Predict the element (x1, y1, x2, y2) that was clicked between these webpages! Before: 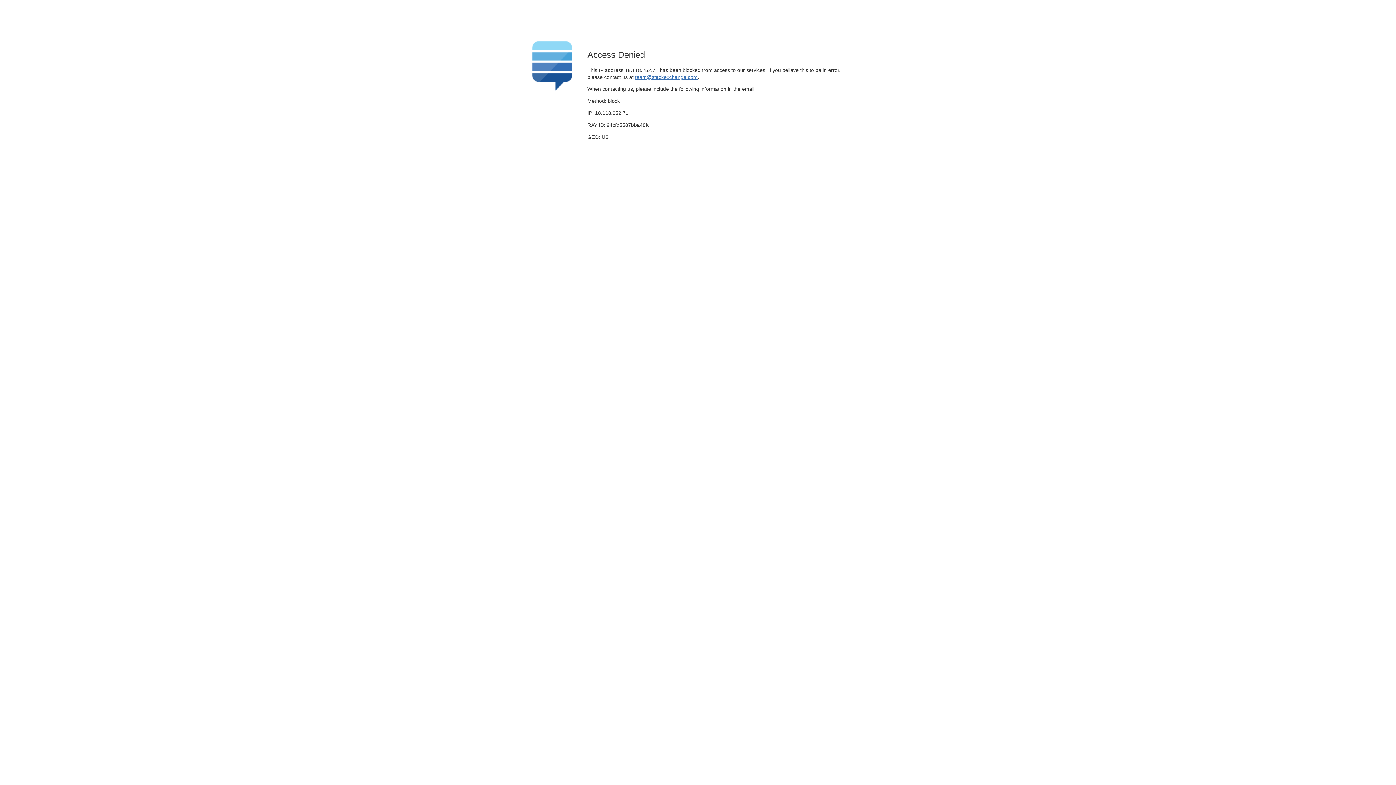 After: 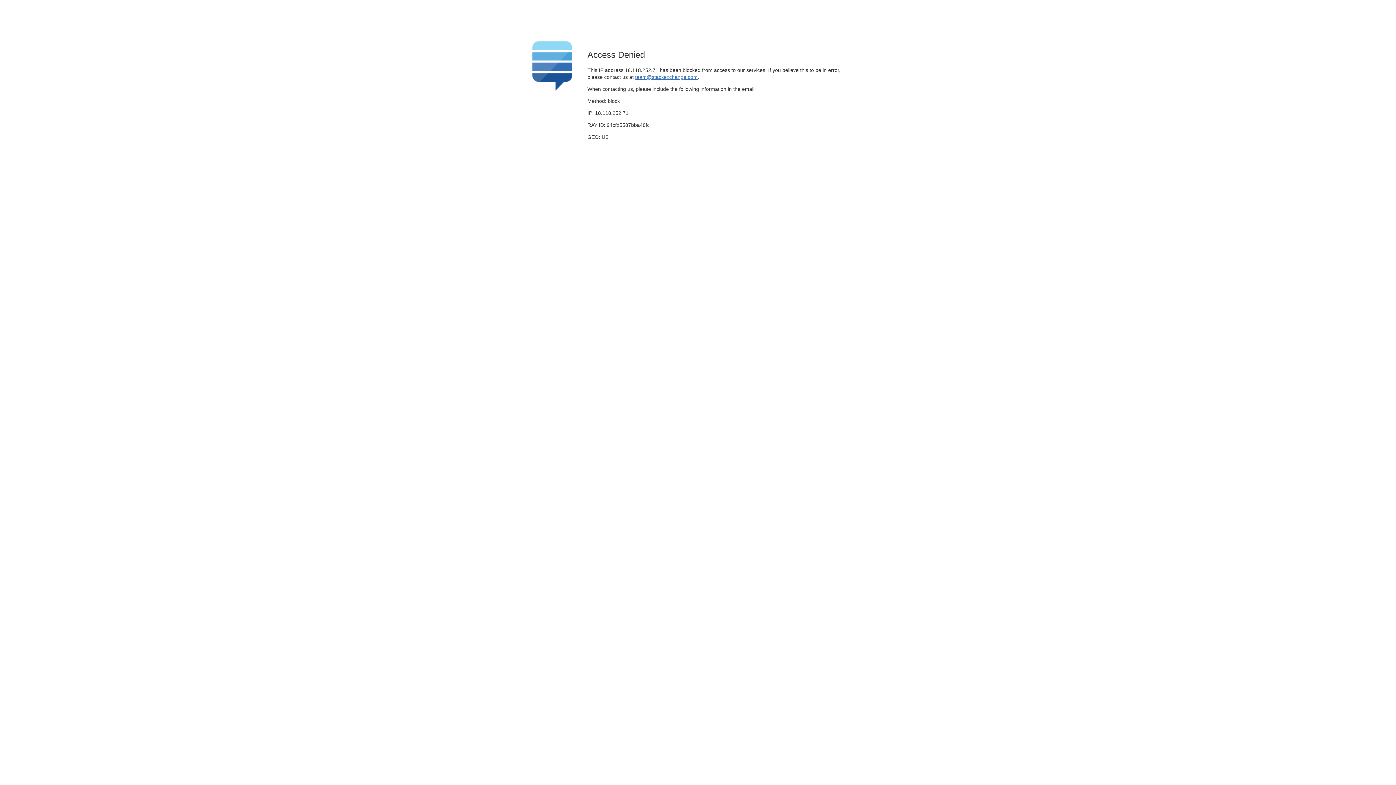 Action: bbox: (635, 74, 697, 79) label: team@stackexchange.com